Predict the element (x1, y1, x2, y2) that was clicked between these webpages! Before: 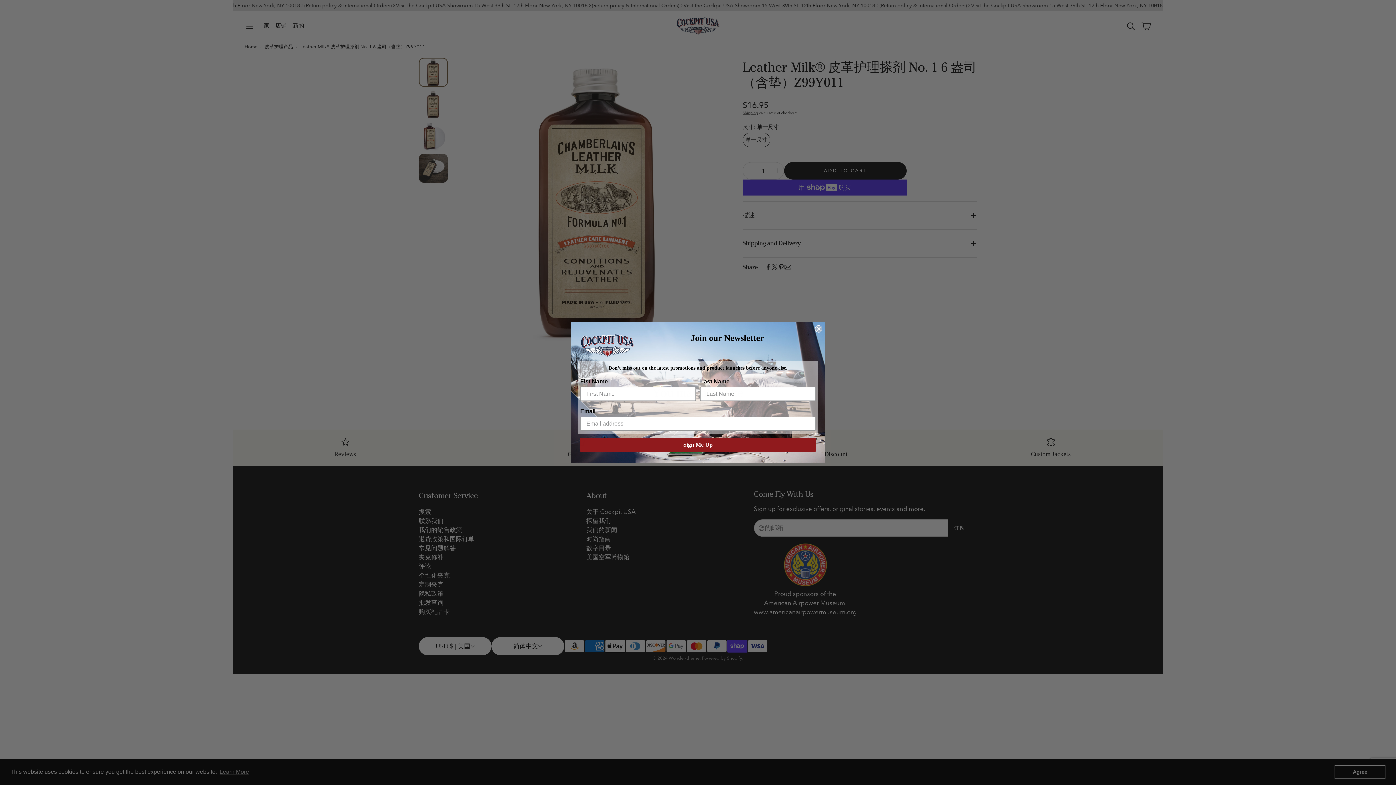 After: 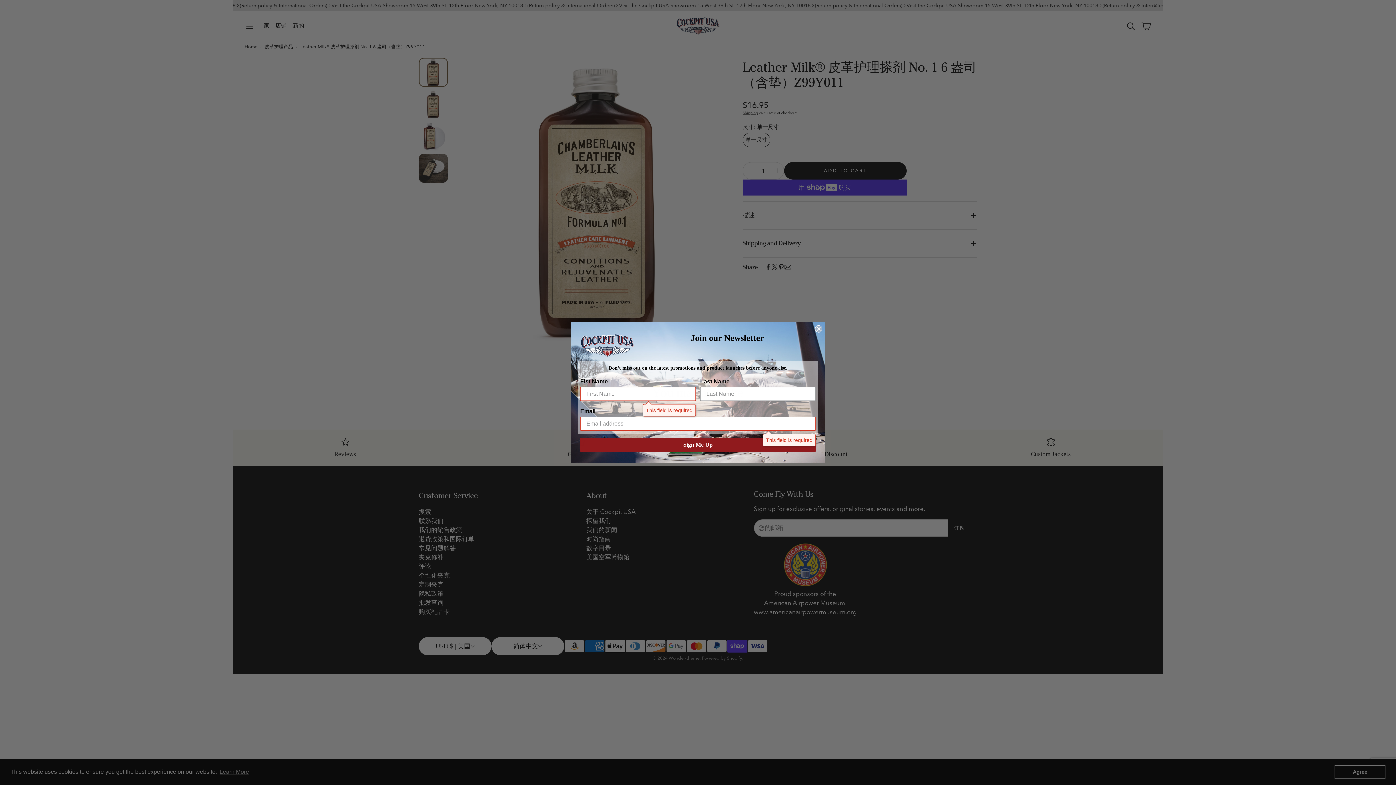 Action: bbox: (580, 438, 816, 452) label: Sign Me Up